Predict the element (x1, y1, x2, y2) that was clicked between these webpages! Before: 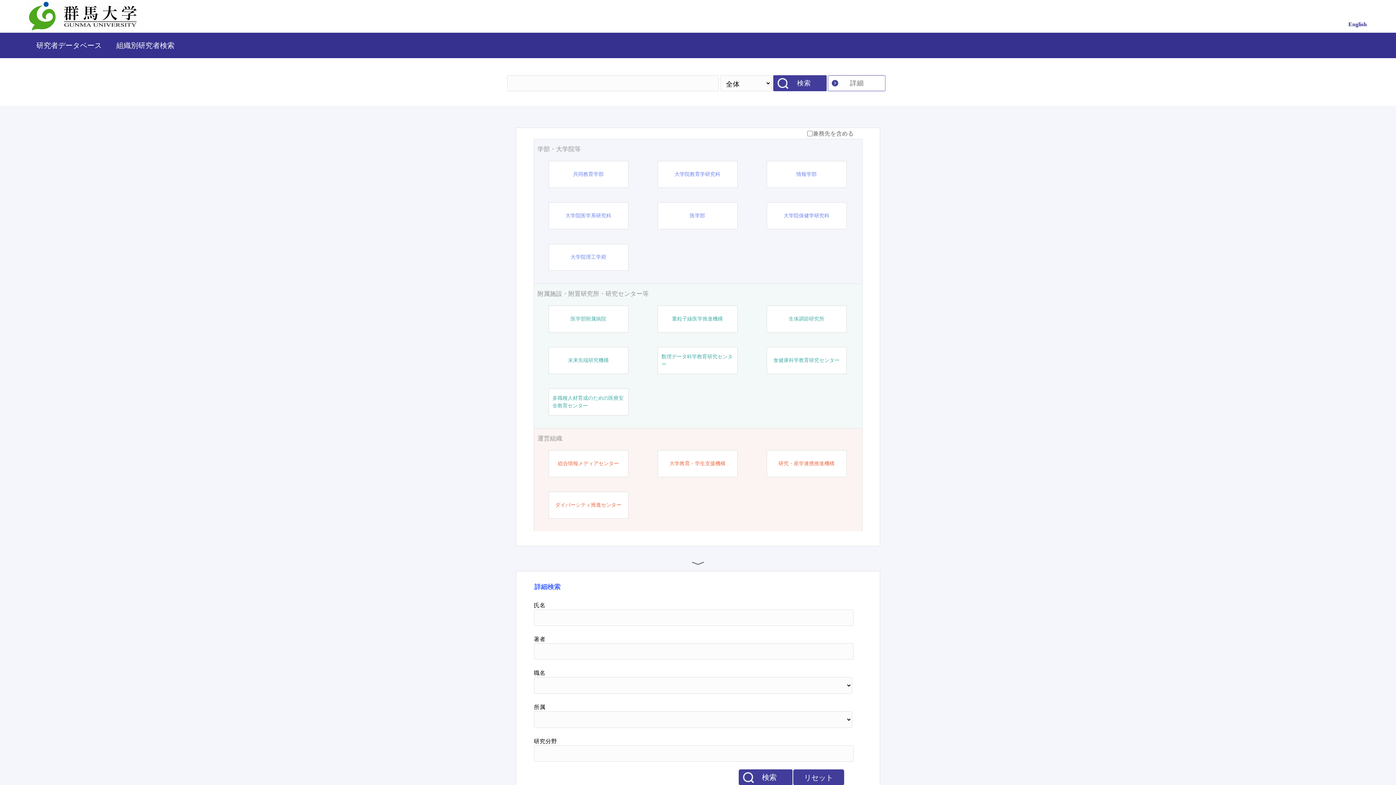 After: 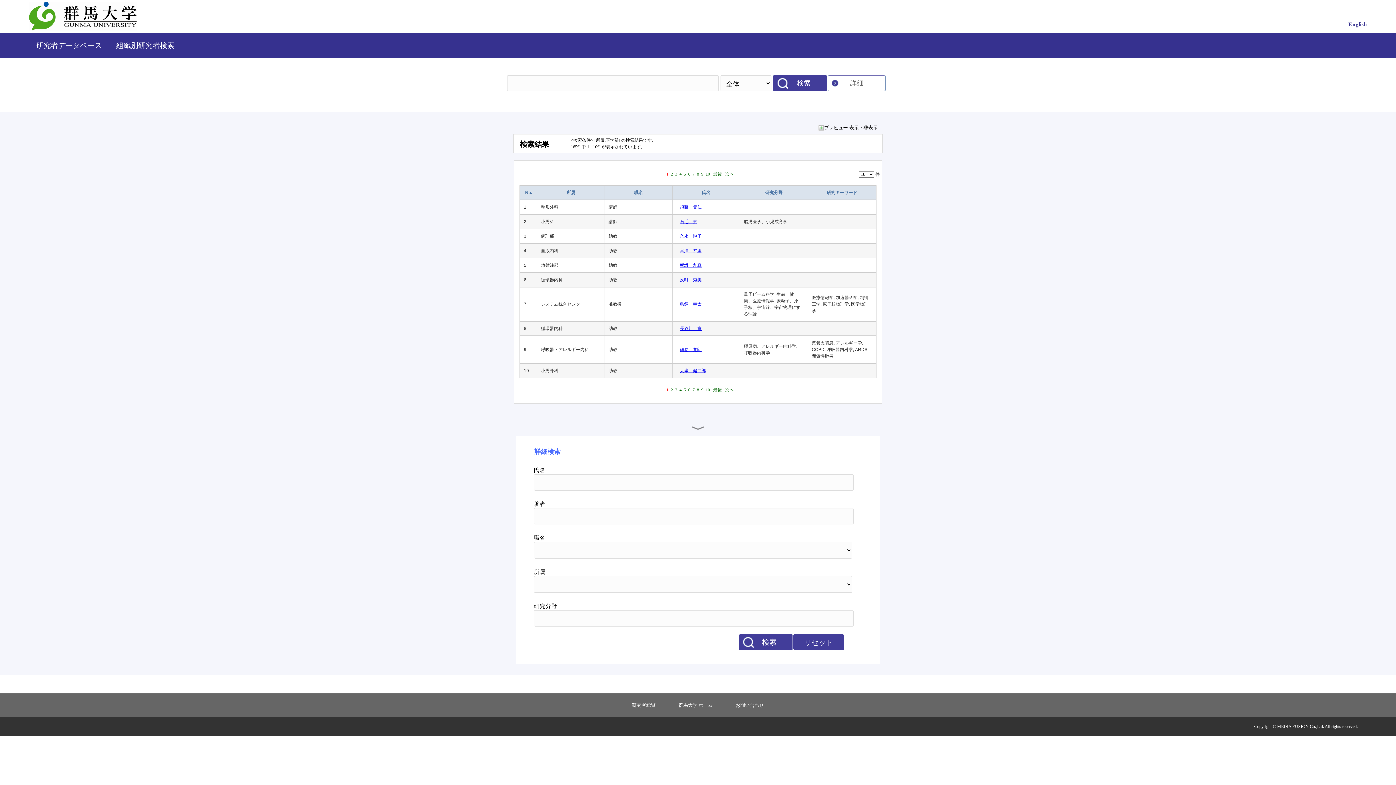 Action: bbox: (690, 212, 705, 219) label: 医学部